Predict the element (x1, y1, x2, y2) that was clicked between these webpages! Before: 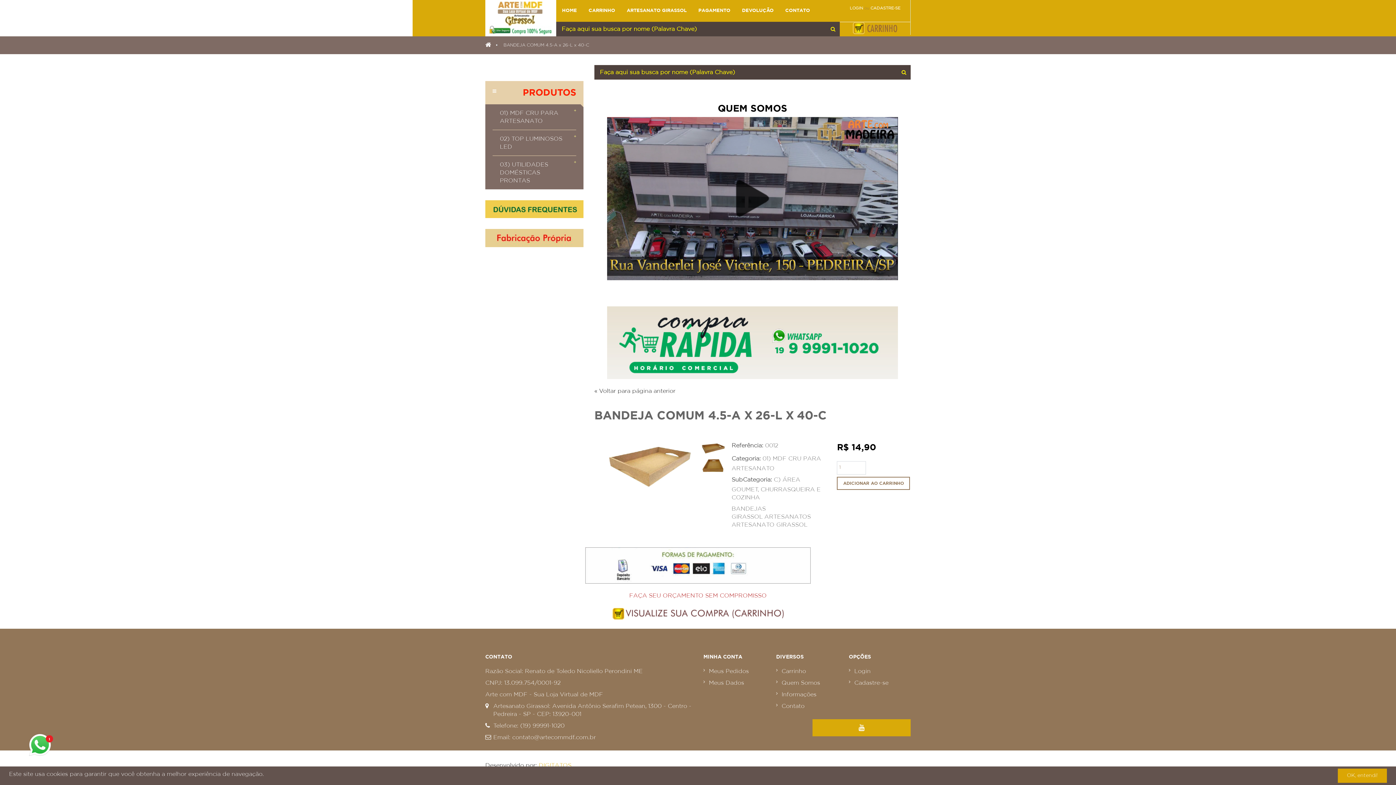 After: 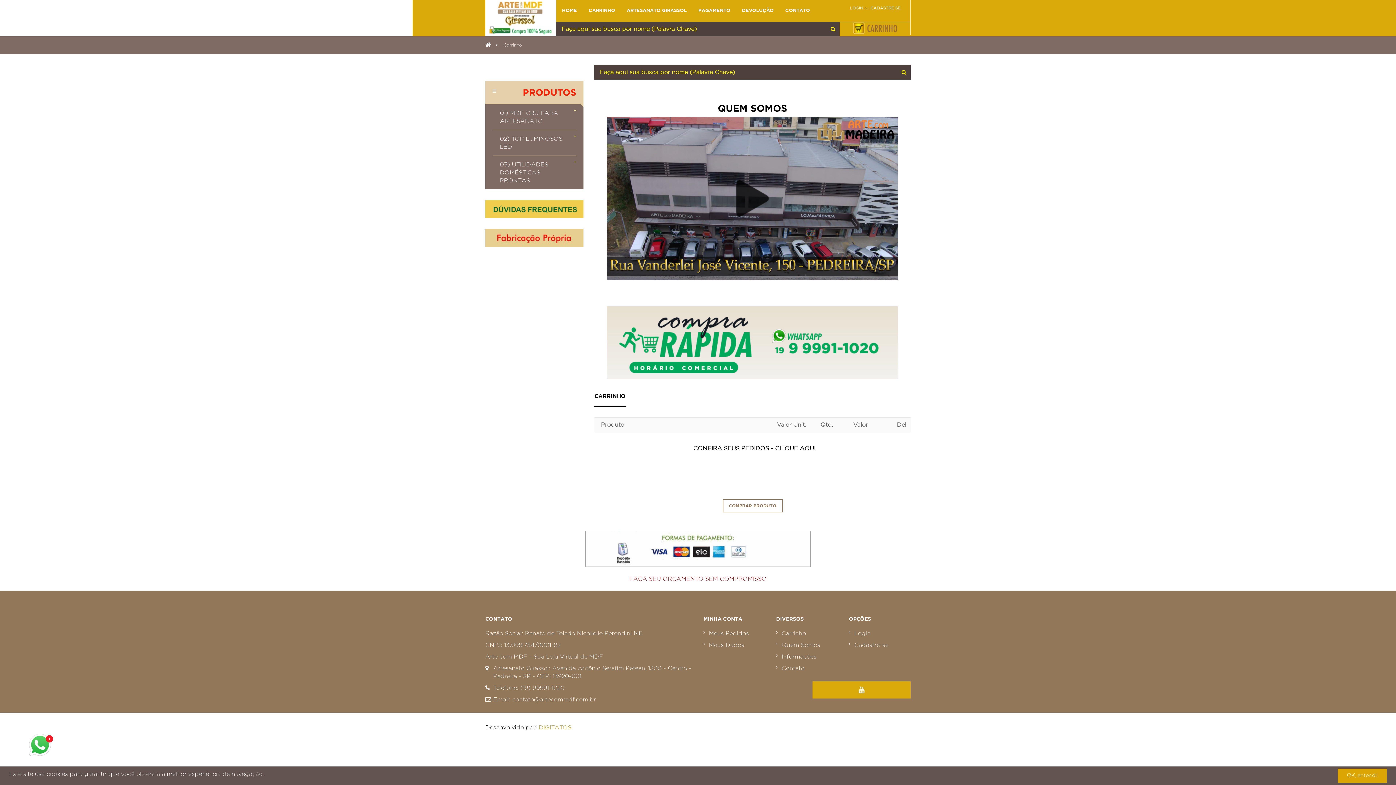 Action: label: CARRINHO bbox: (582, 0, 621, 21)